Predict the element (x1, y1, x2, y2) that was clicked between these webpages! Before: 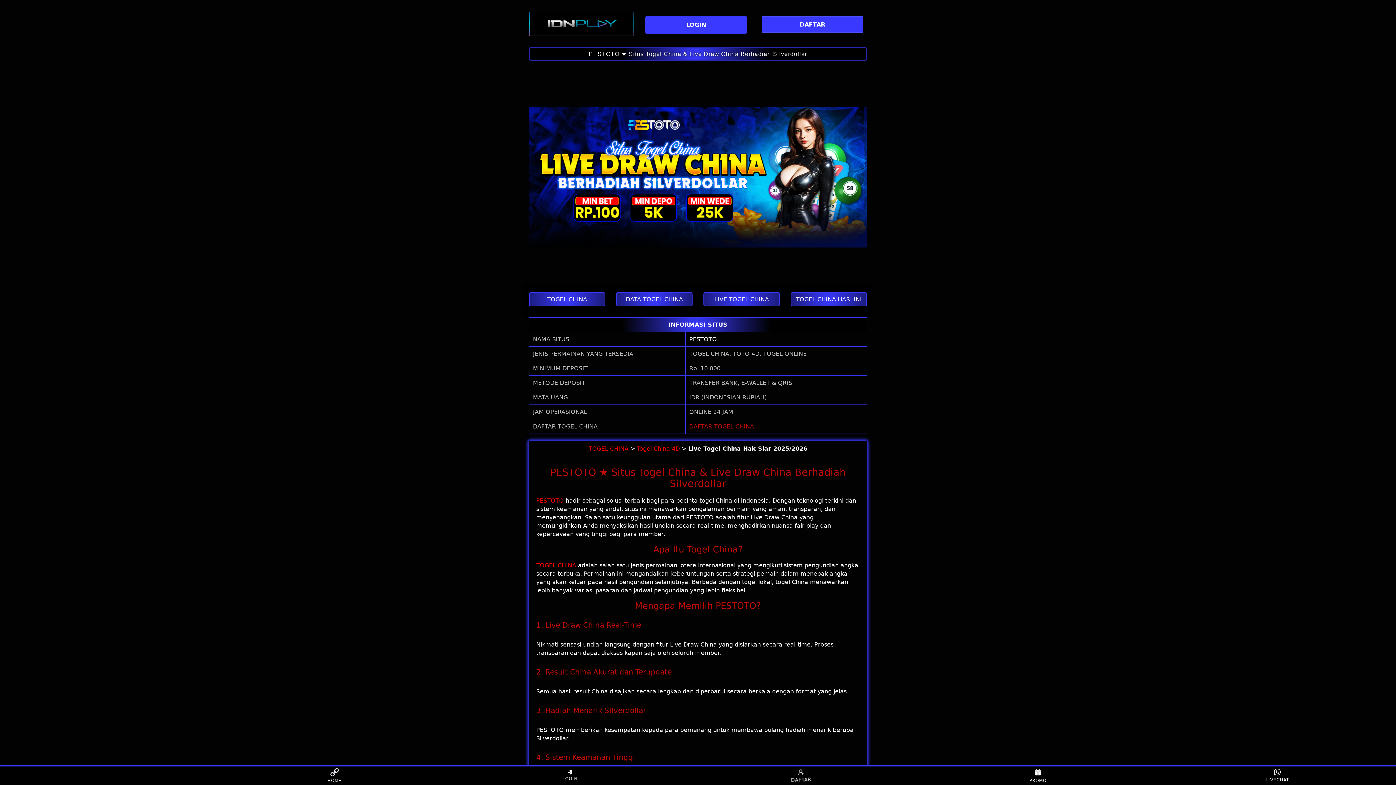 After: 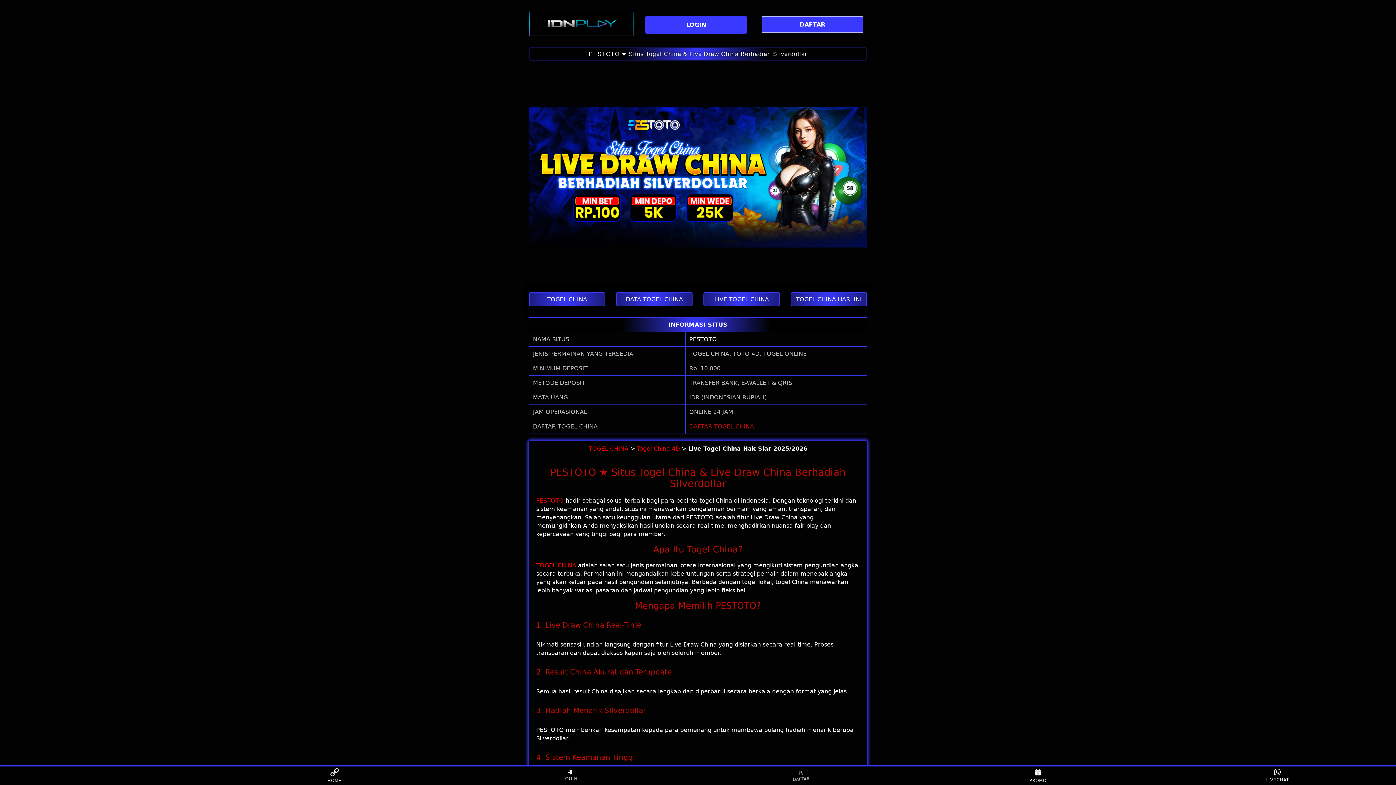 Action: bbox: (562, 768, 577, 783) label: LOGIN